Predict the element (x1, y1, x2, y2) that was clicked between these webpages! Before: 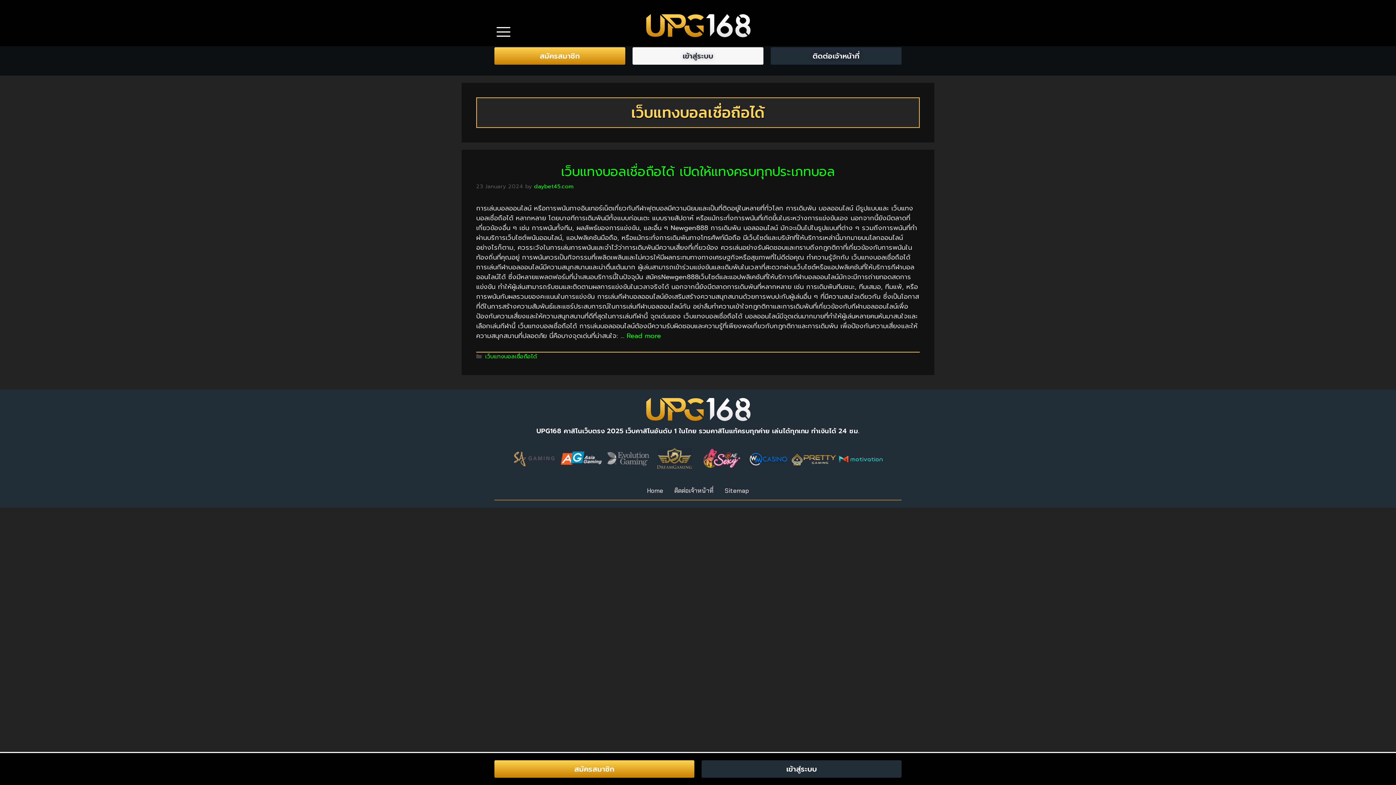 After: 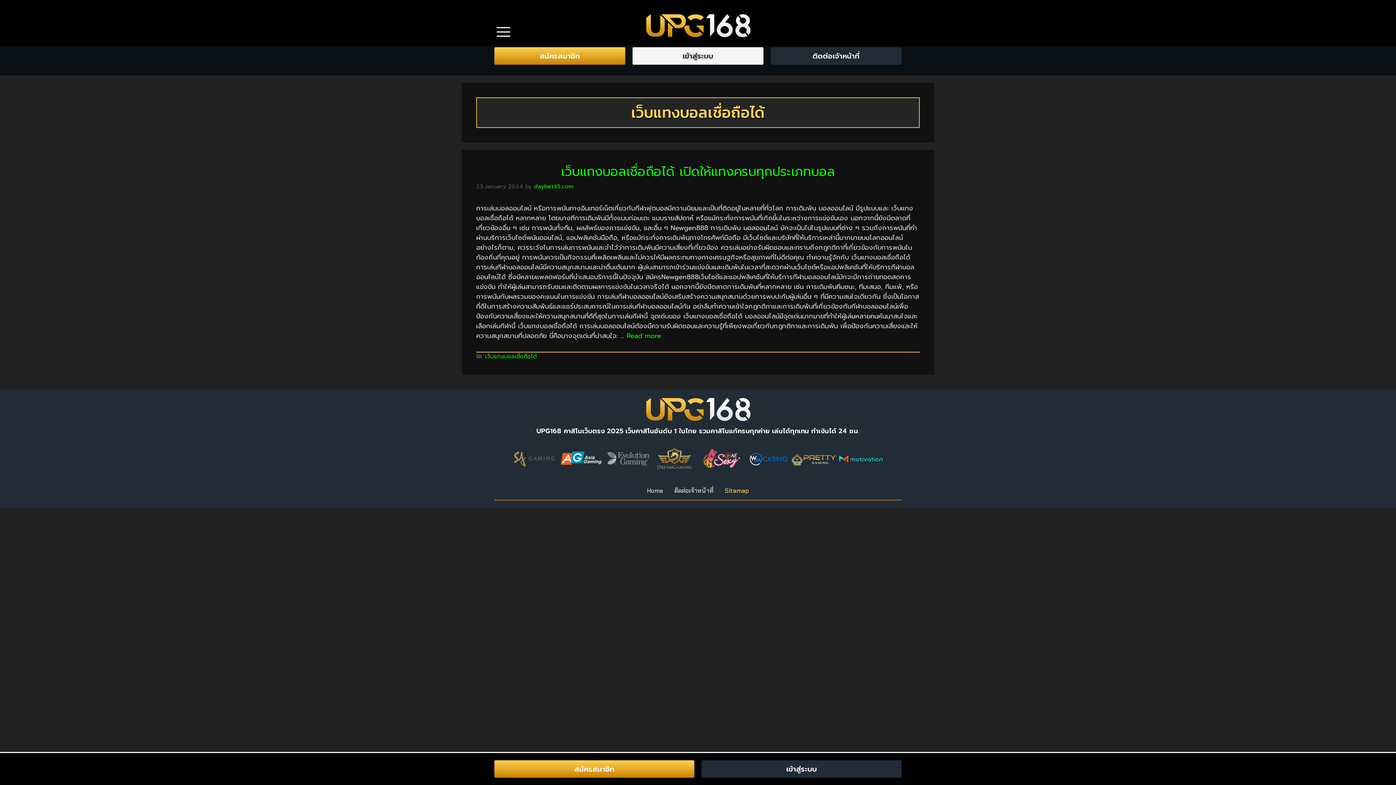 Action: label: Sitemap bbox: (719, 481, 754, 500)